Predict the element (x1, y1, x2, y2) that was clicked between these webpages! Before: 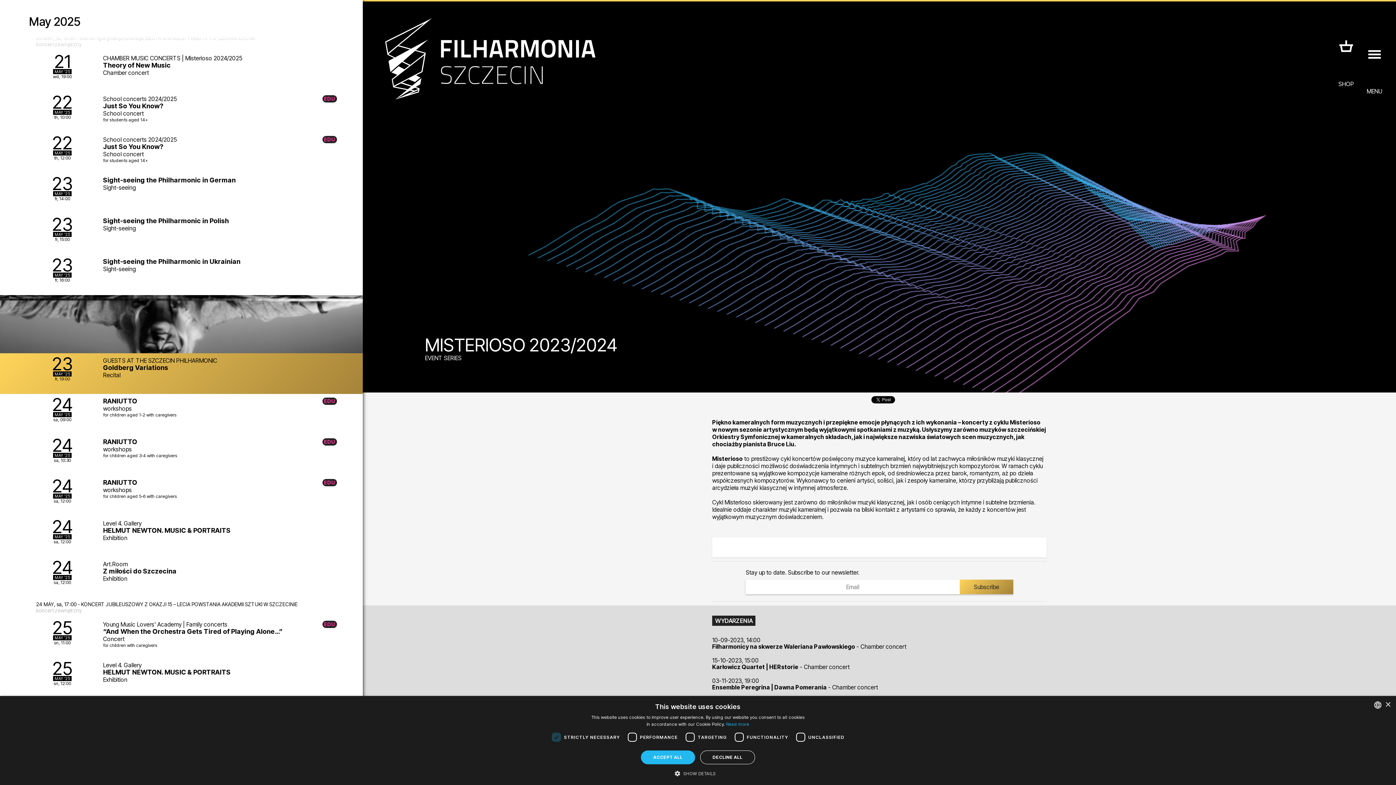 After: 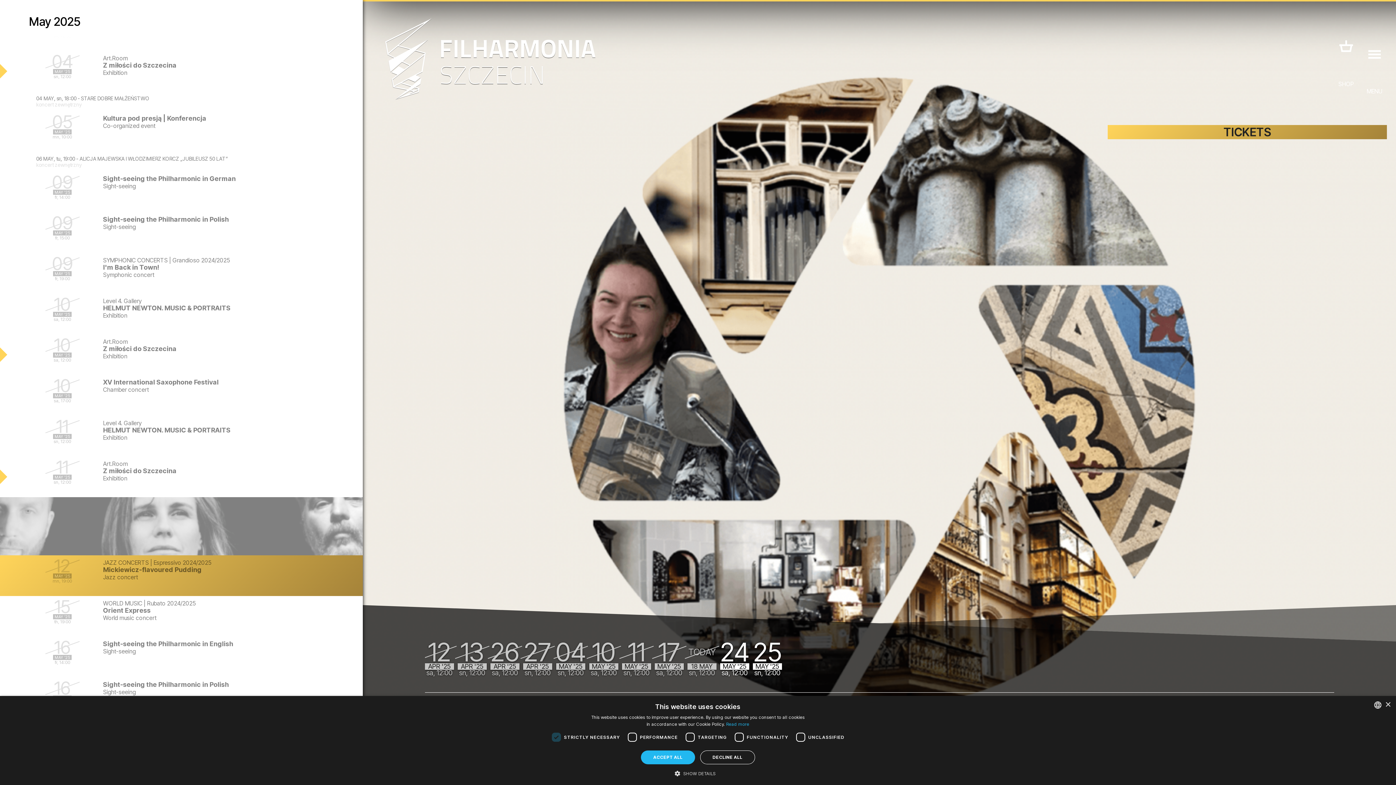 Action: label: Z miłości do Szczecina bbox: (103, 567, 176, 575)